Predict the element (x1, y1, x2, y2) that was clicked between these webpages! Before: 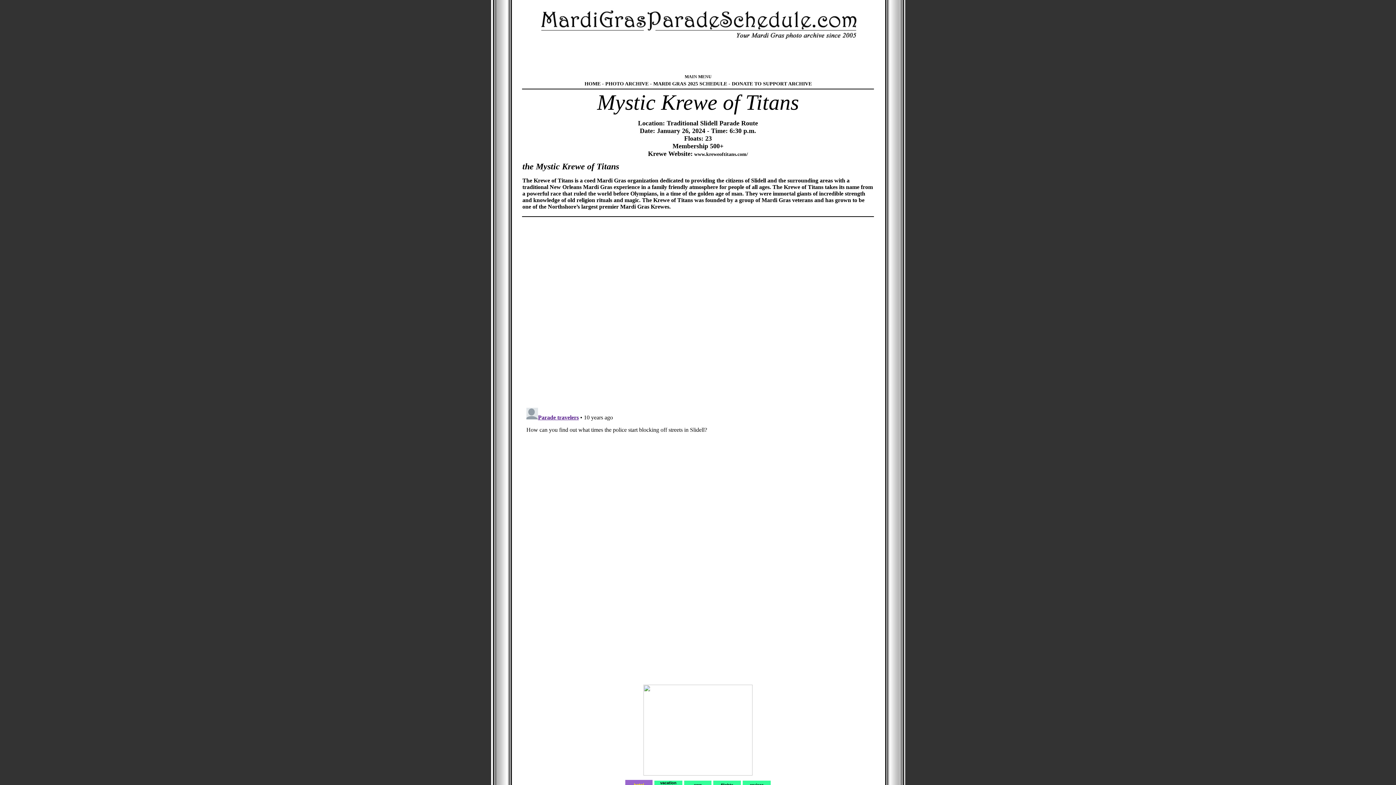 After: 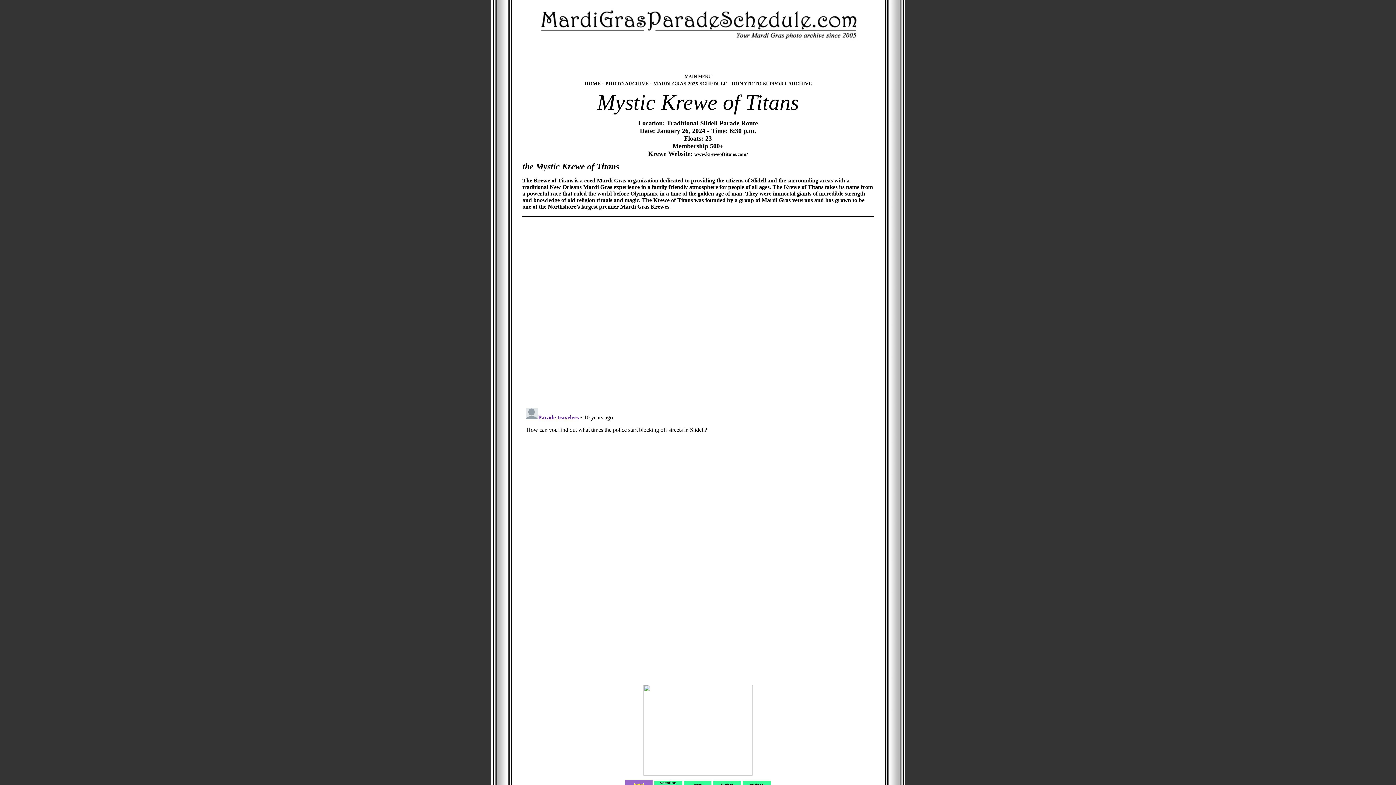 Action: bbox: (643, 772, 752, 776)